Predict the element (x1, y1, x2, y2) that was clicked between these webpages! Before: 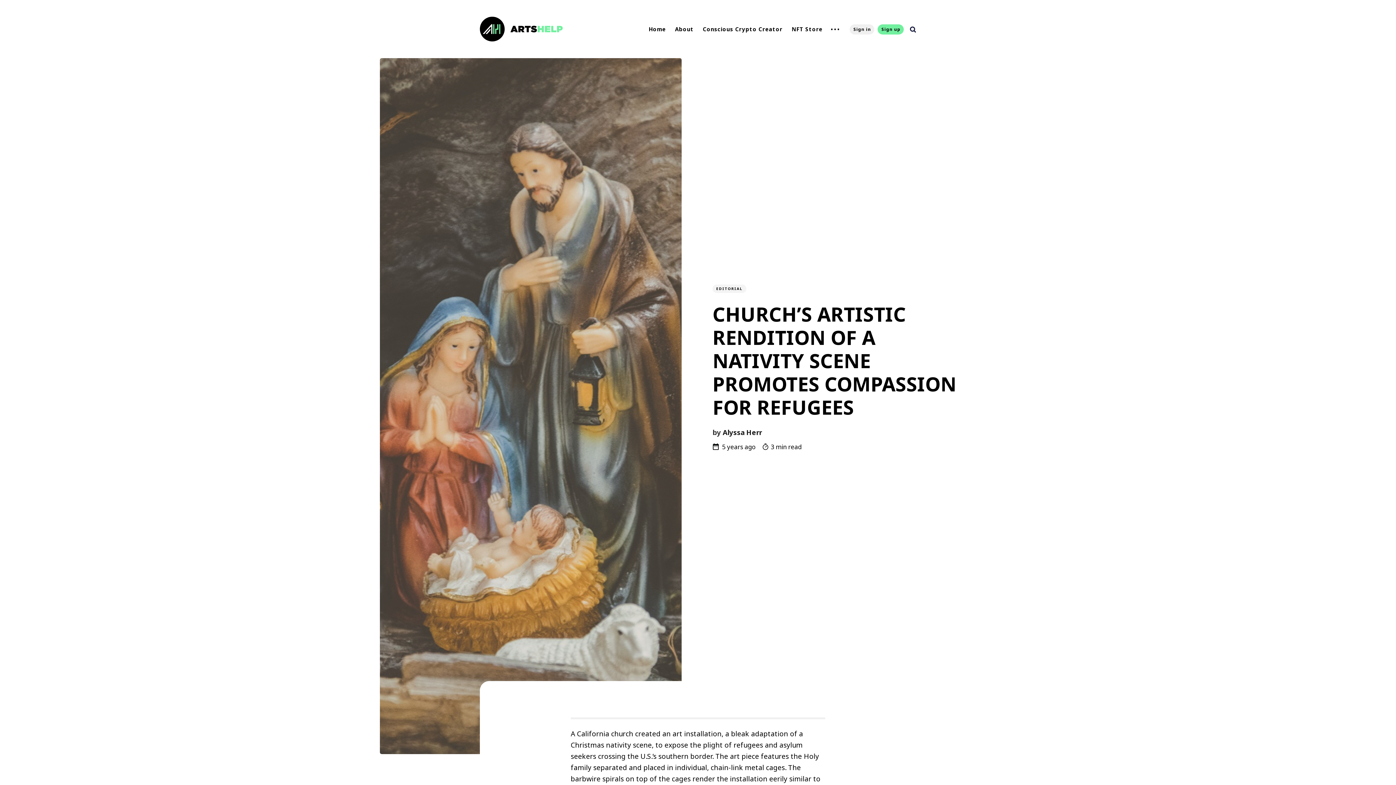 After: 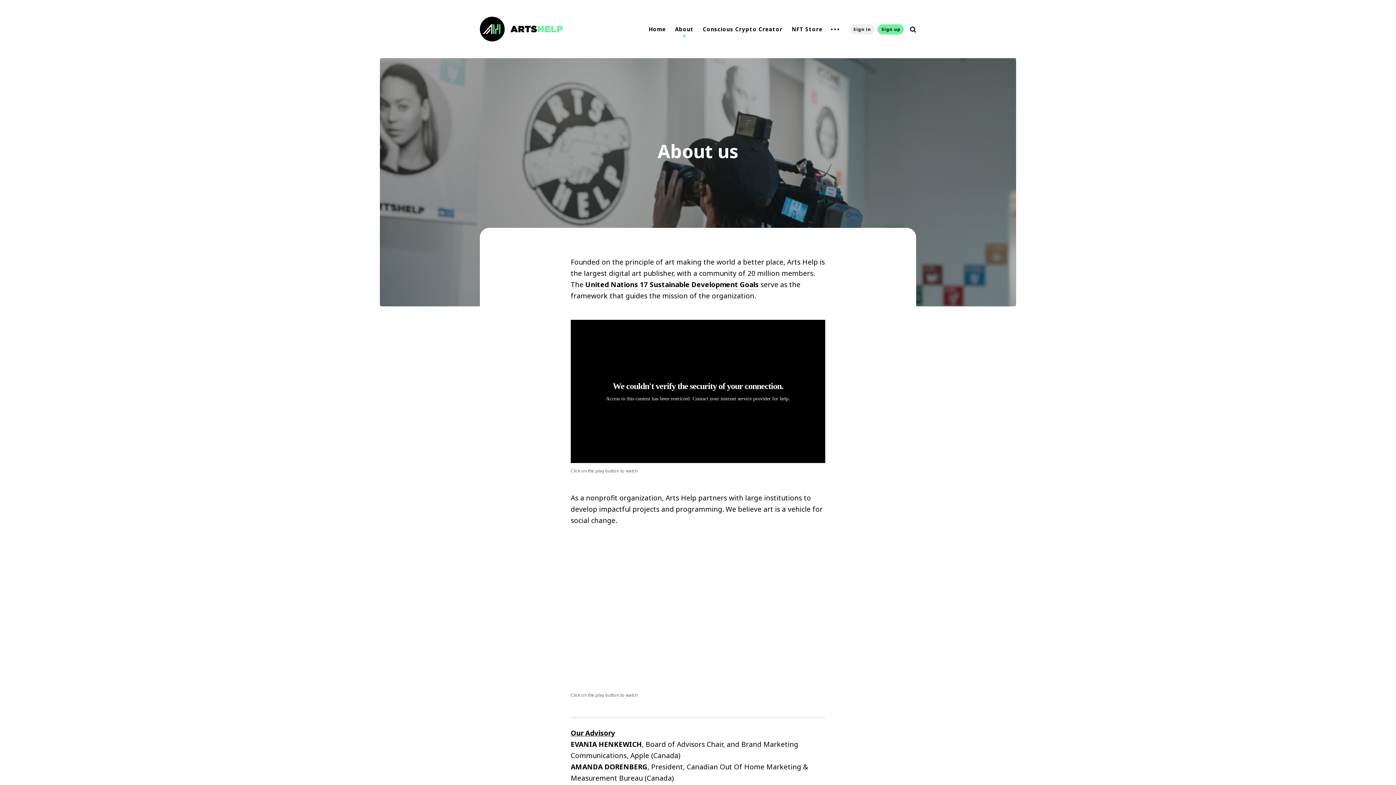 Action: label: About bbox: (671, 24, 697, 34)